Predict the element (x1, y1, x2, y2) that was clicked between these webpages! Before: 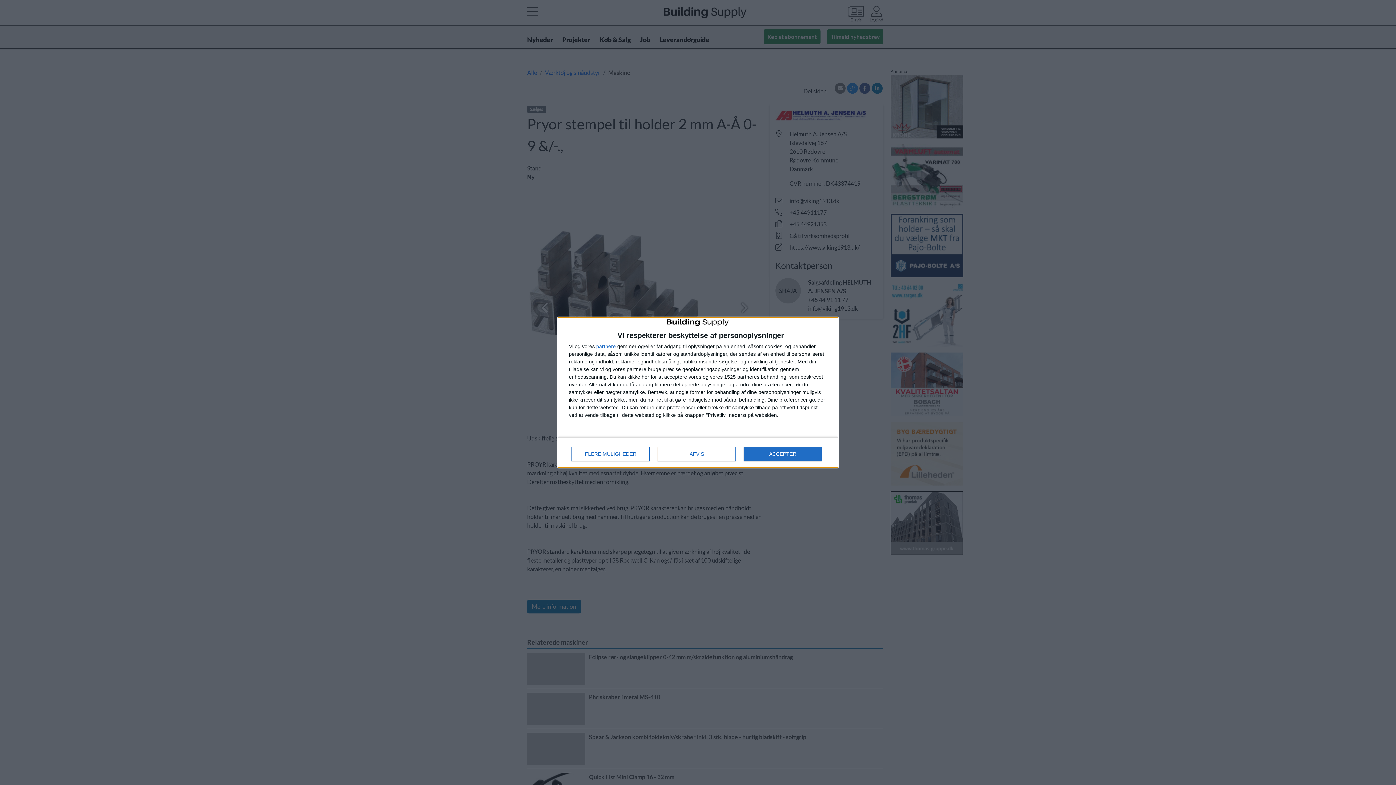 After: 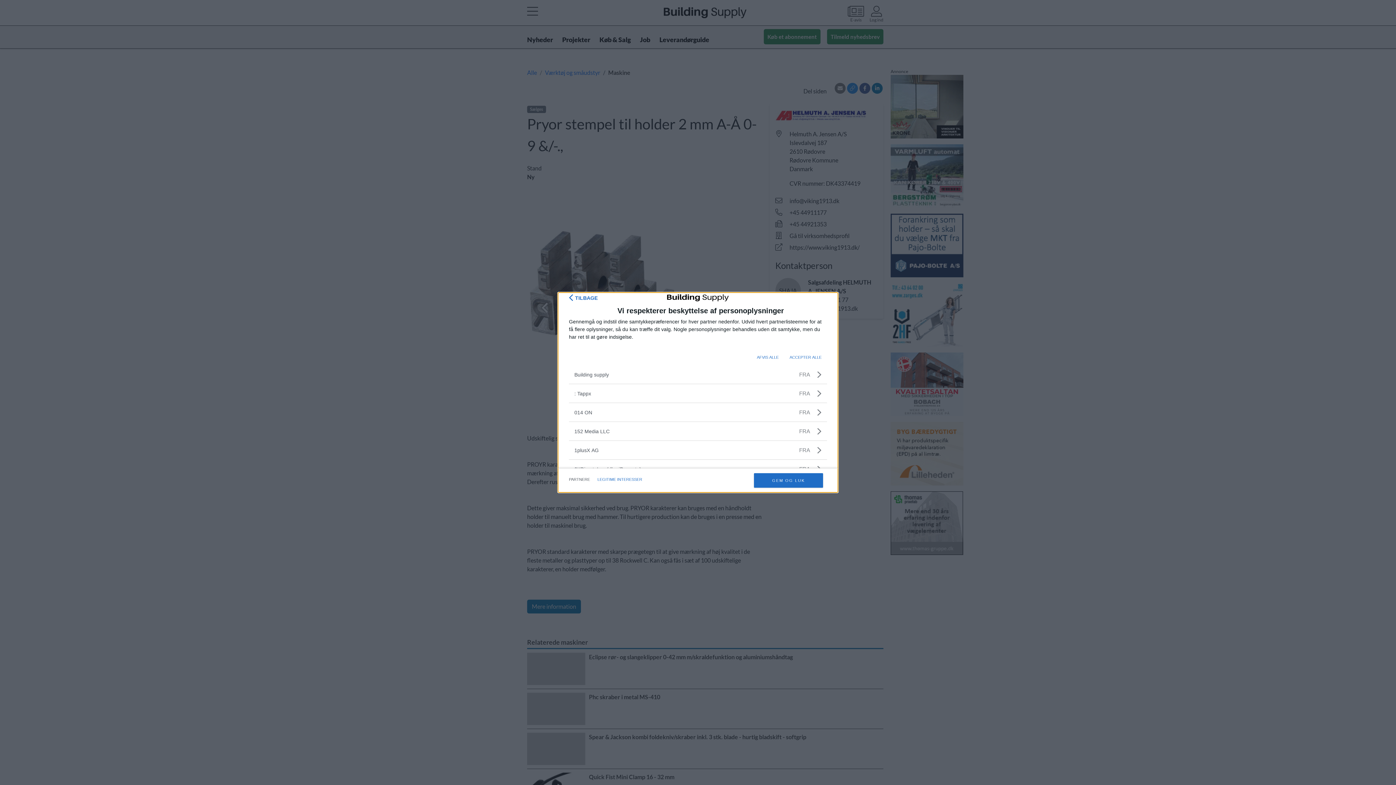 Action: bbox: (596, 343, 616, 349) label: partnere